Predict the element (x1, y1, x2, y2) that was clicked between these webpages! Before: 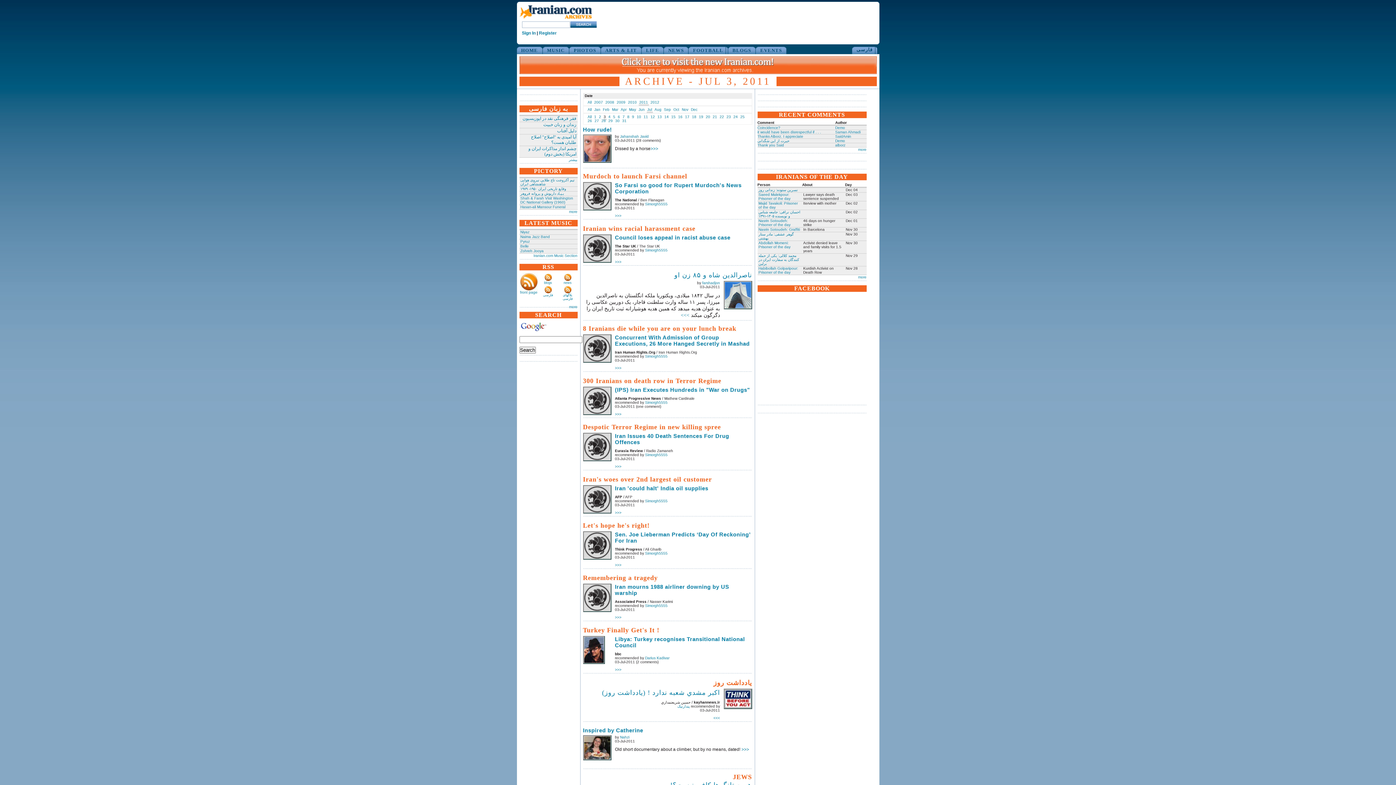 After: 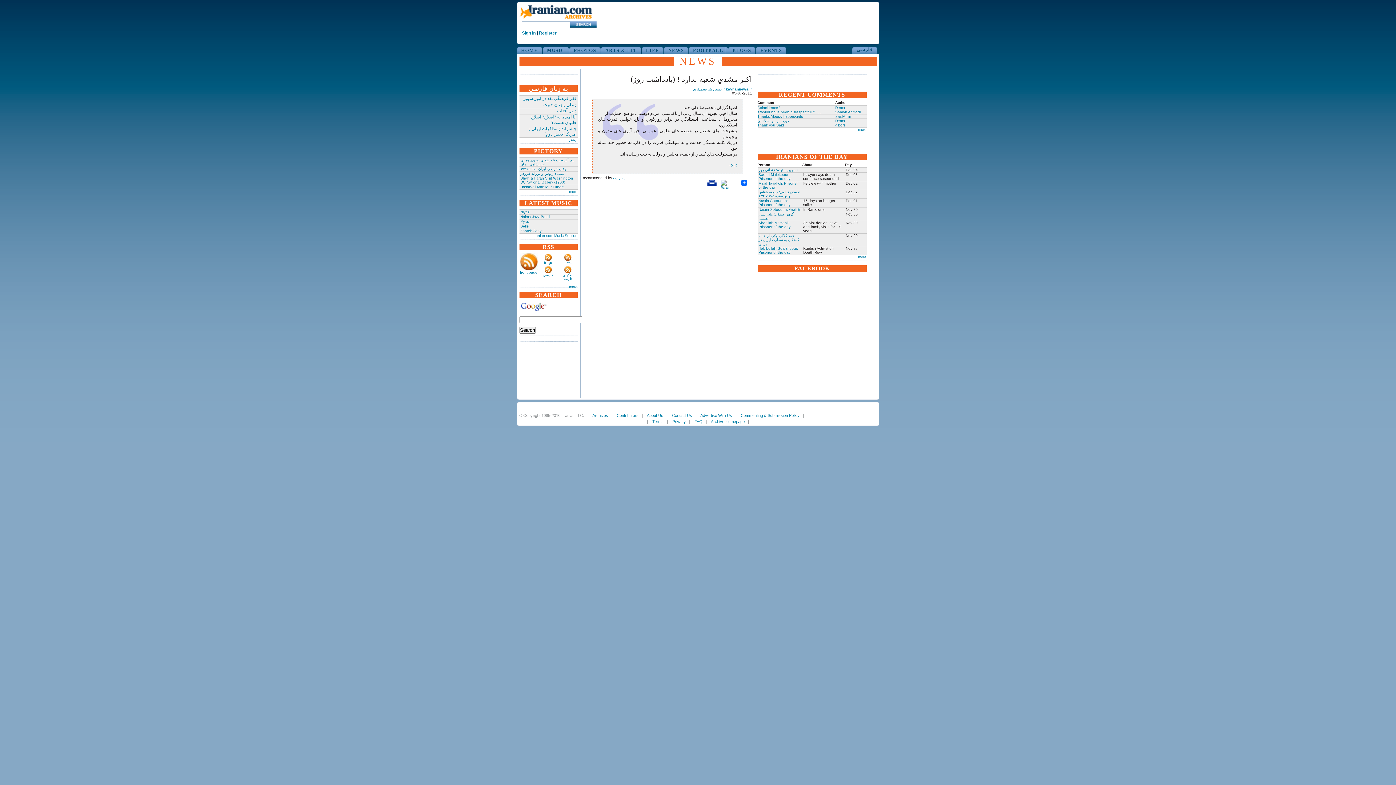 Action: bbox: (713, 716, 720, 720) label: >>>